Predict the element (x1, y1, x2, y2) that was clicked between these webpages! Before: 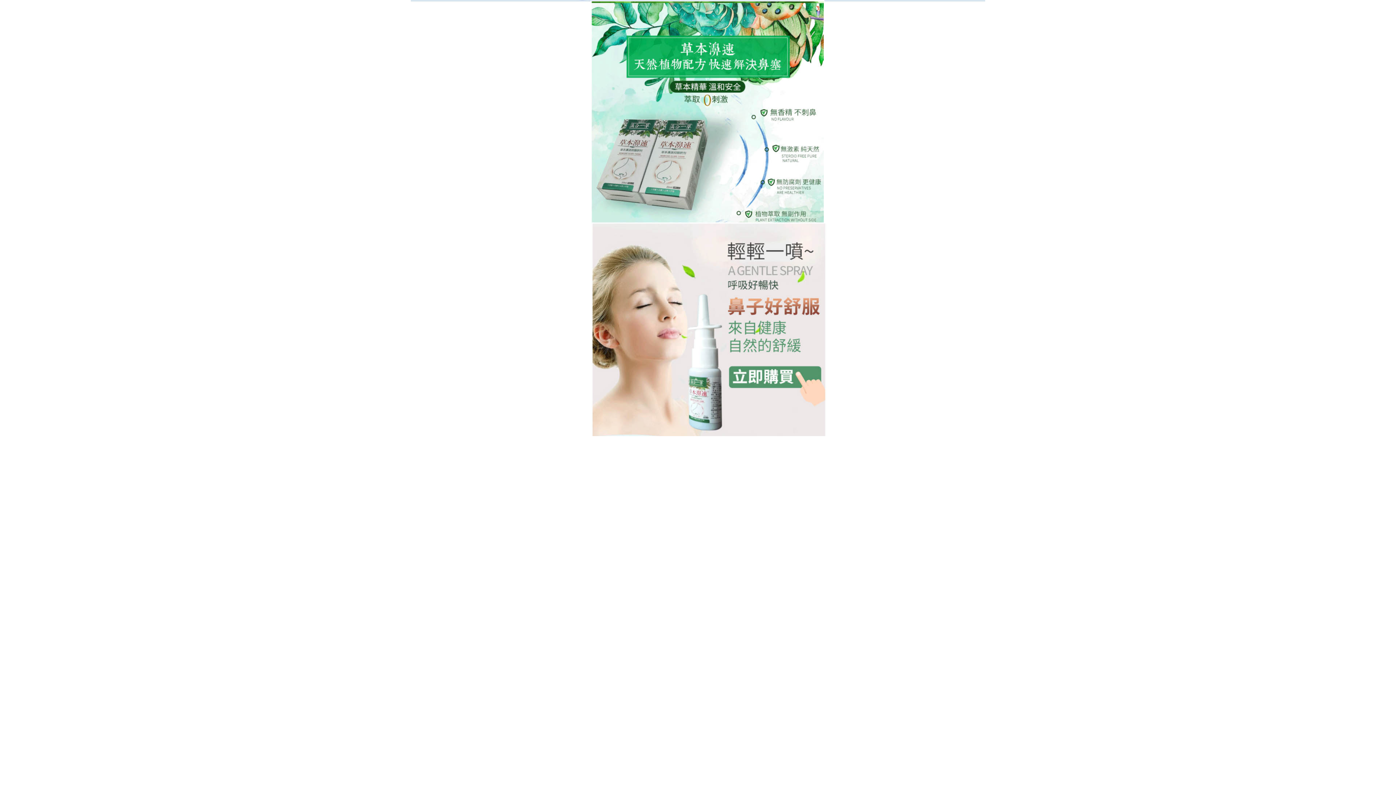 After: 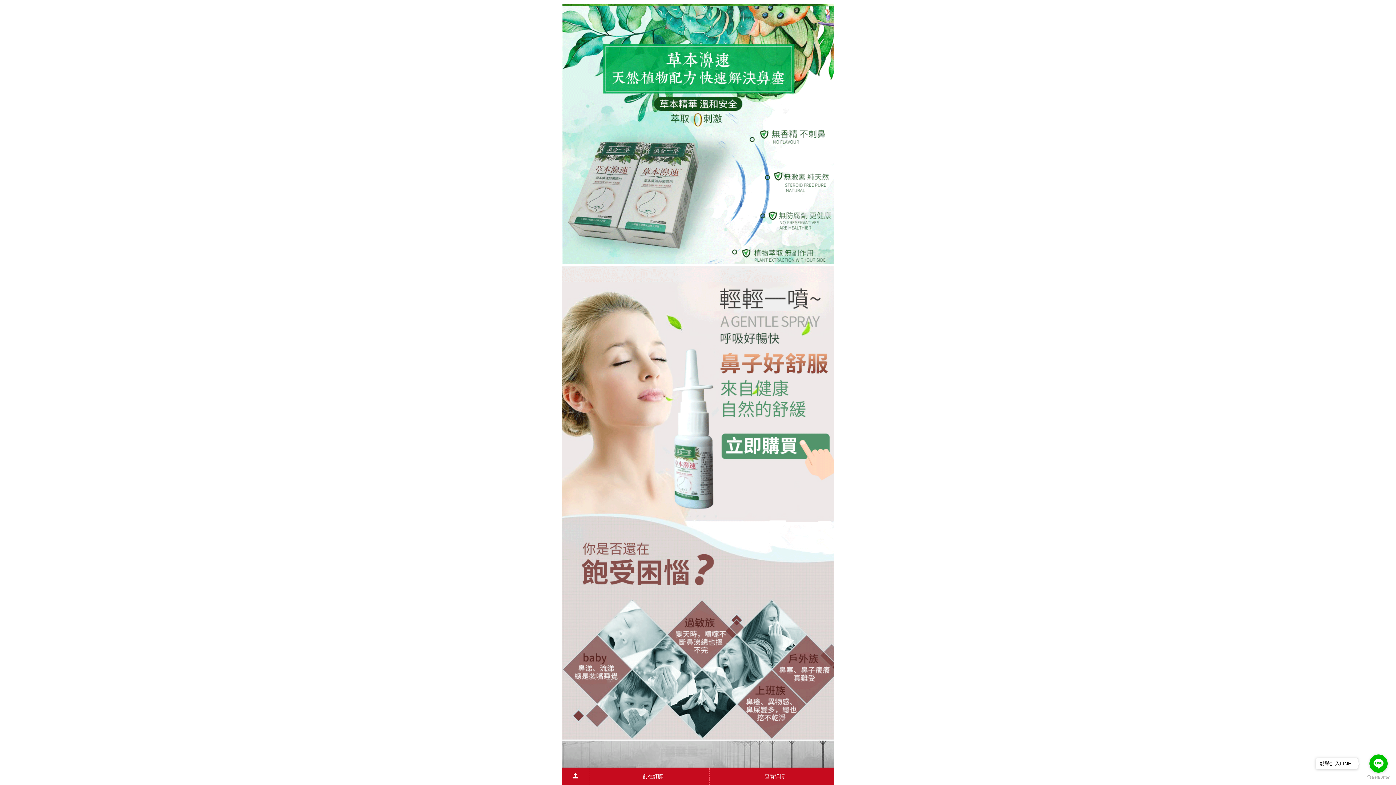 Action: bbox: (410, 213, 985, 221)